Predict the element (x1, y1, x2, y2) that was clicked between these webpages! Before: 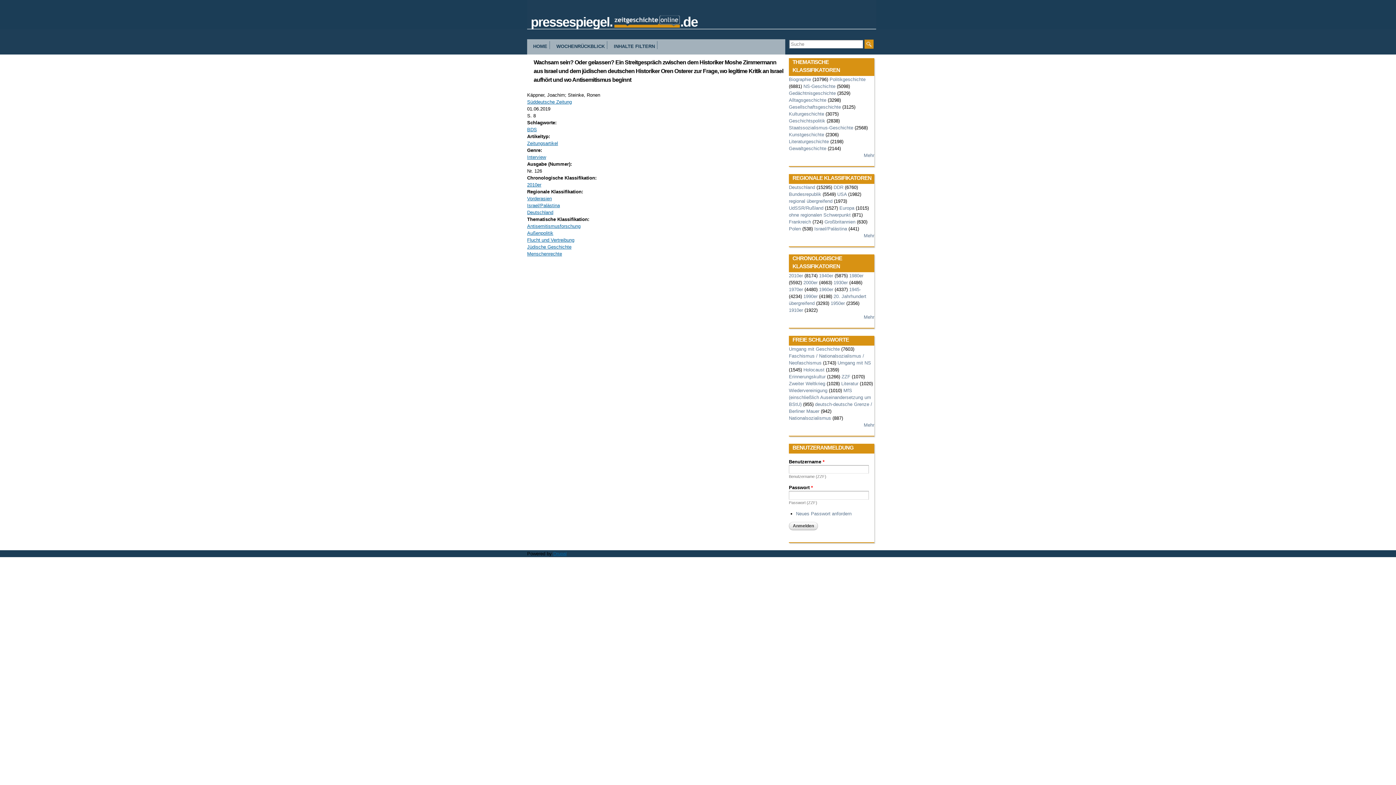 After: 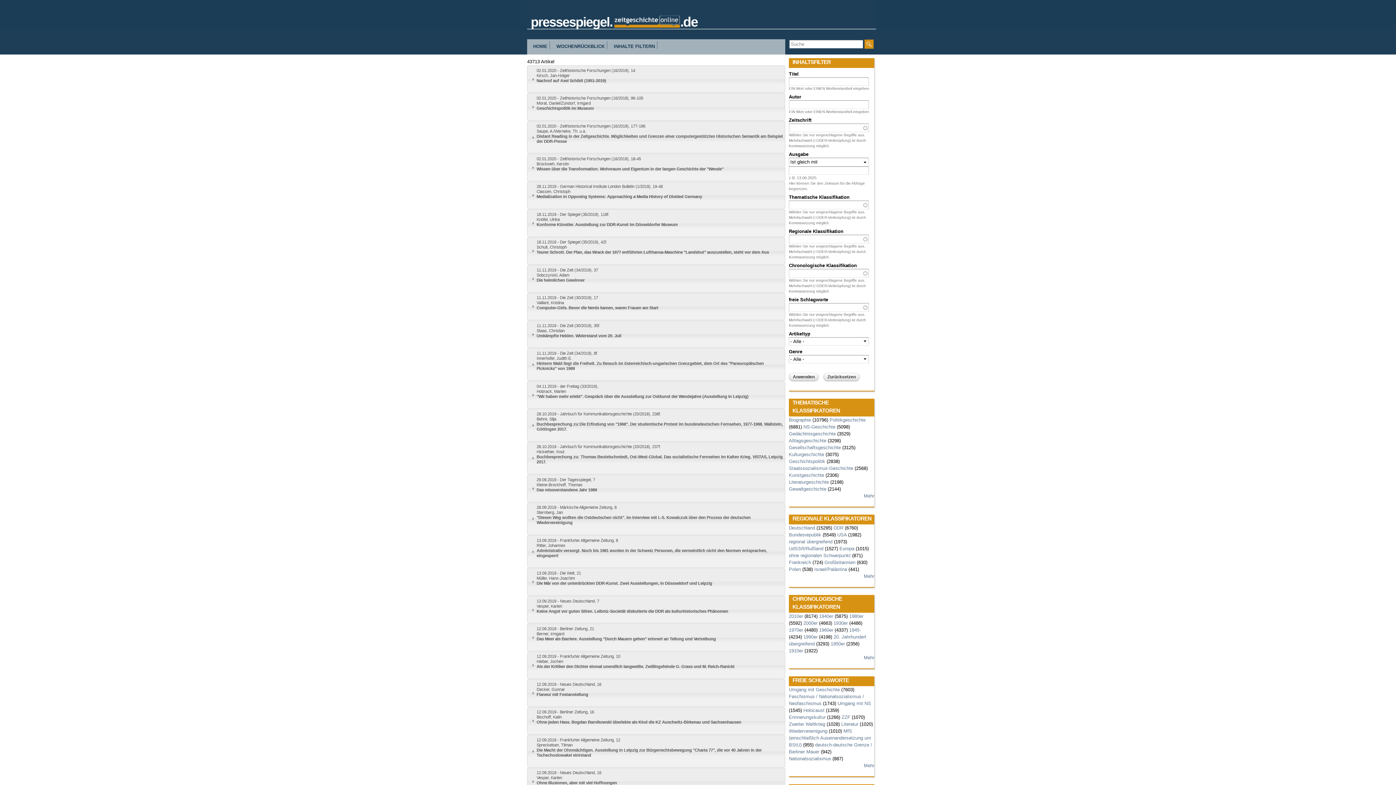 Action: label: INHALTE FILTERN bbox: (612, 41, 657, 49)